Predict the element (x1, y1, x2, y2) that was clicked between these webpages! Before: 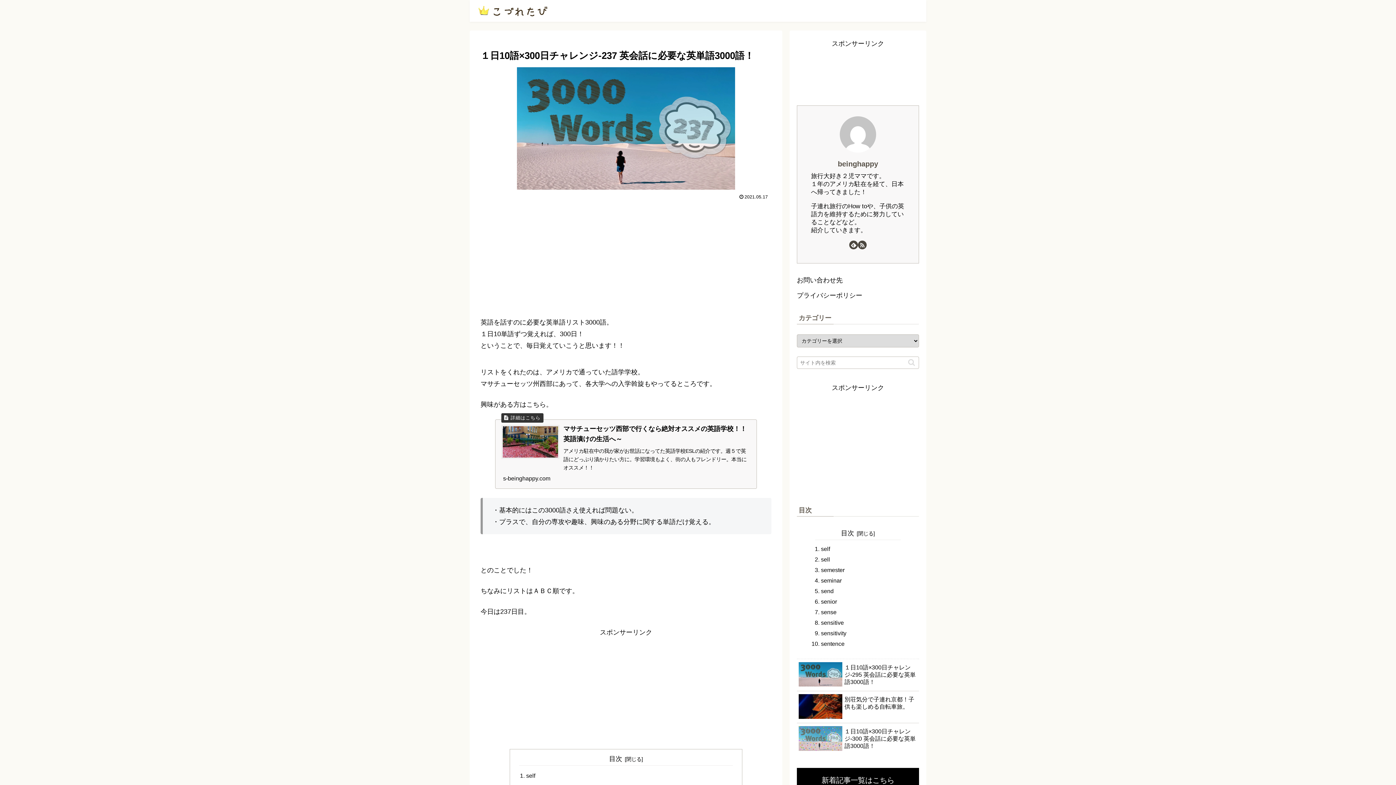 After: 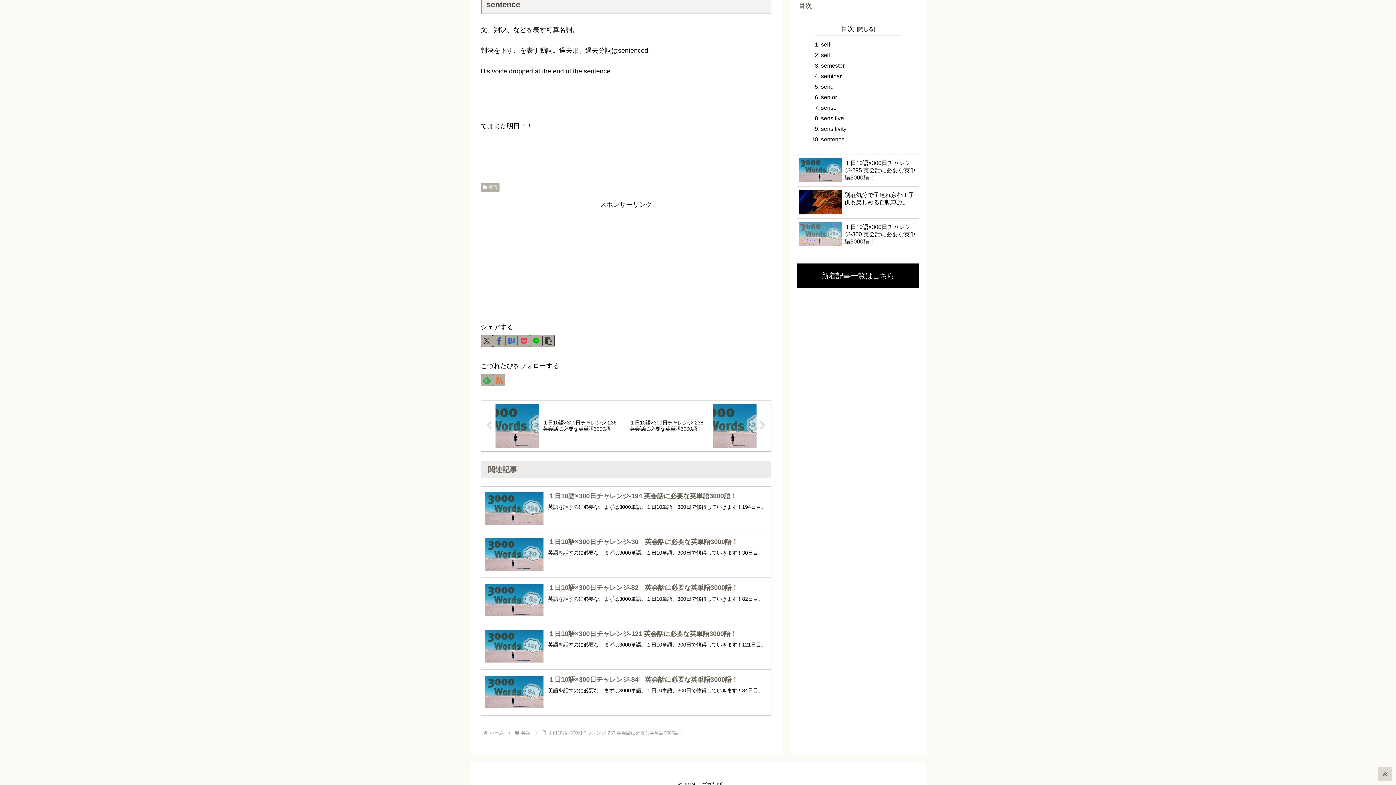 Action: bbox: (821, 640, 844, 647) label: sentence